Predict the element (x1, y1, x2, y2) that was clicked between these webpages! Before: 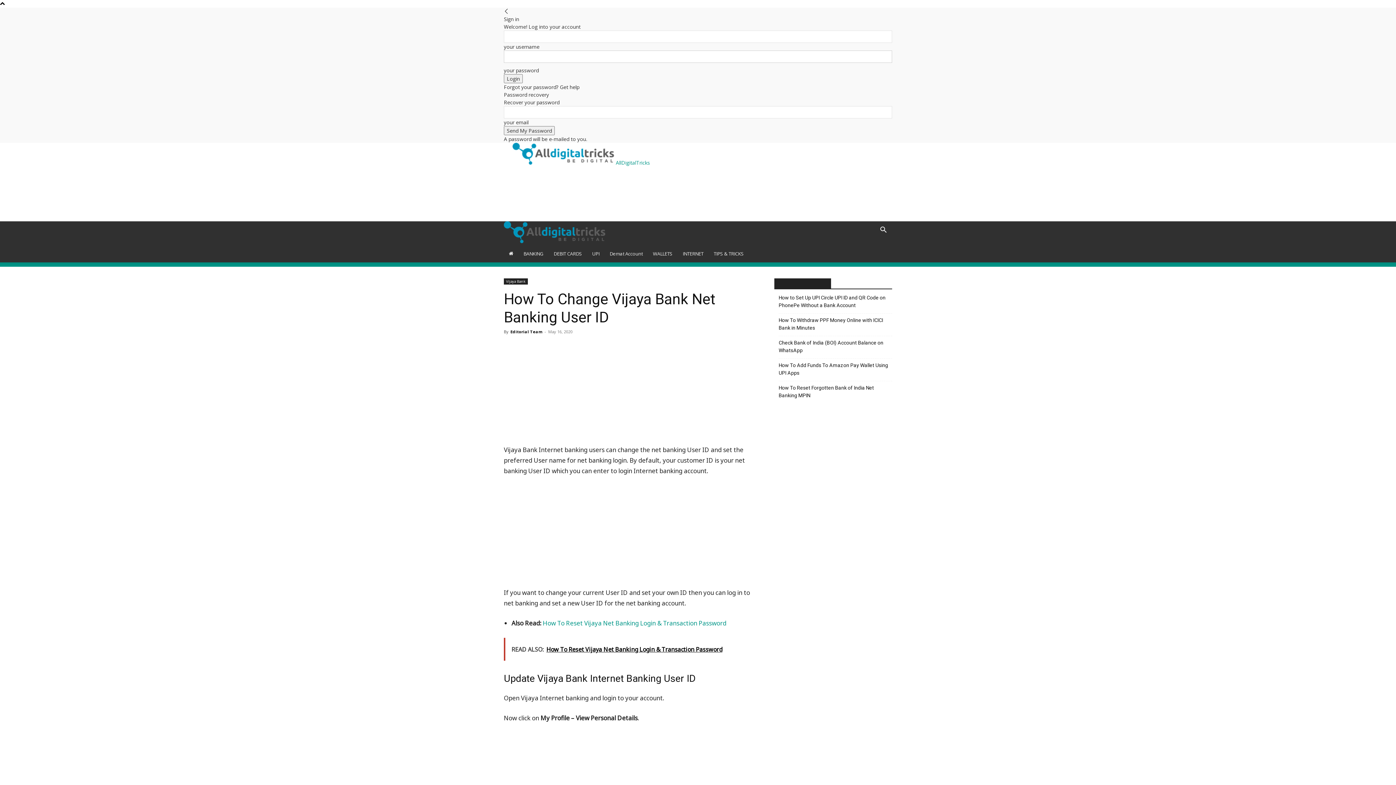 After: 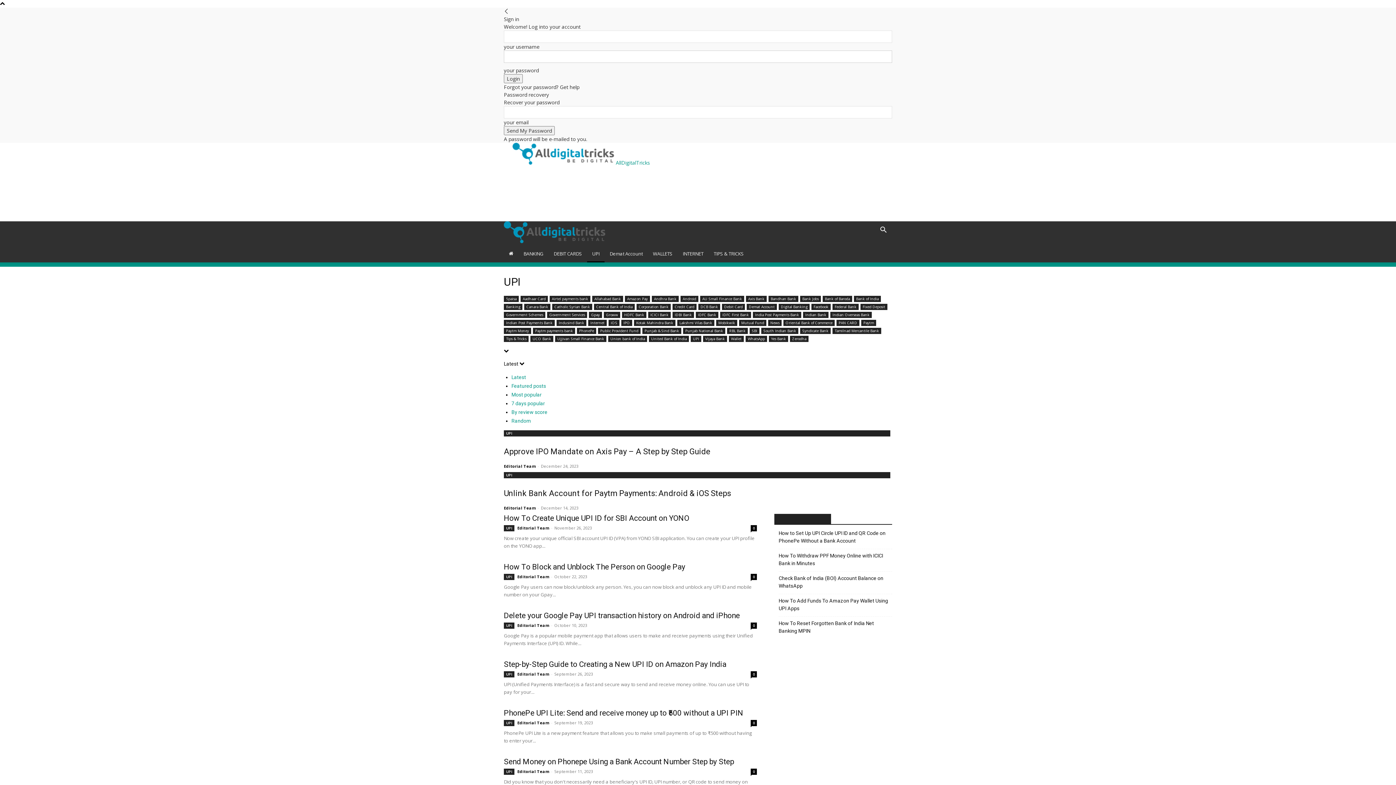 Action: bbox: (587, 245, 604, 262) label: UPI